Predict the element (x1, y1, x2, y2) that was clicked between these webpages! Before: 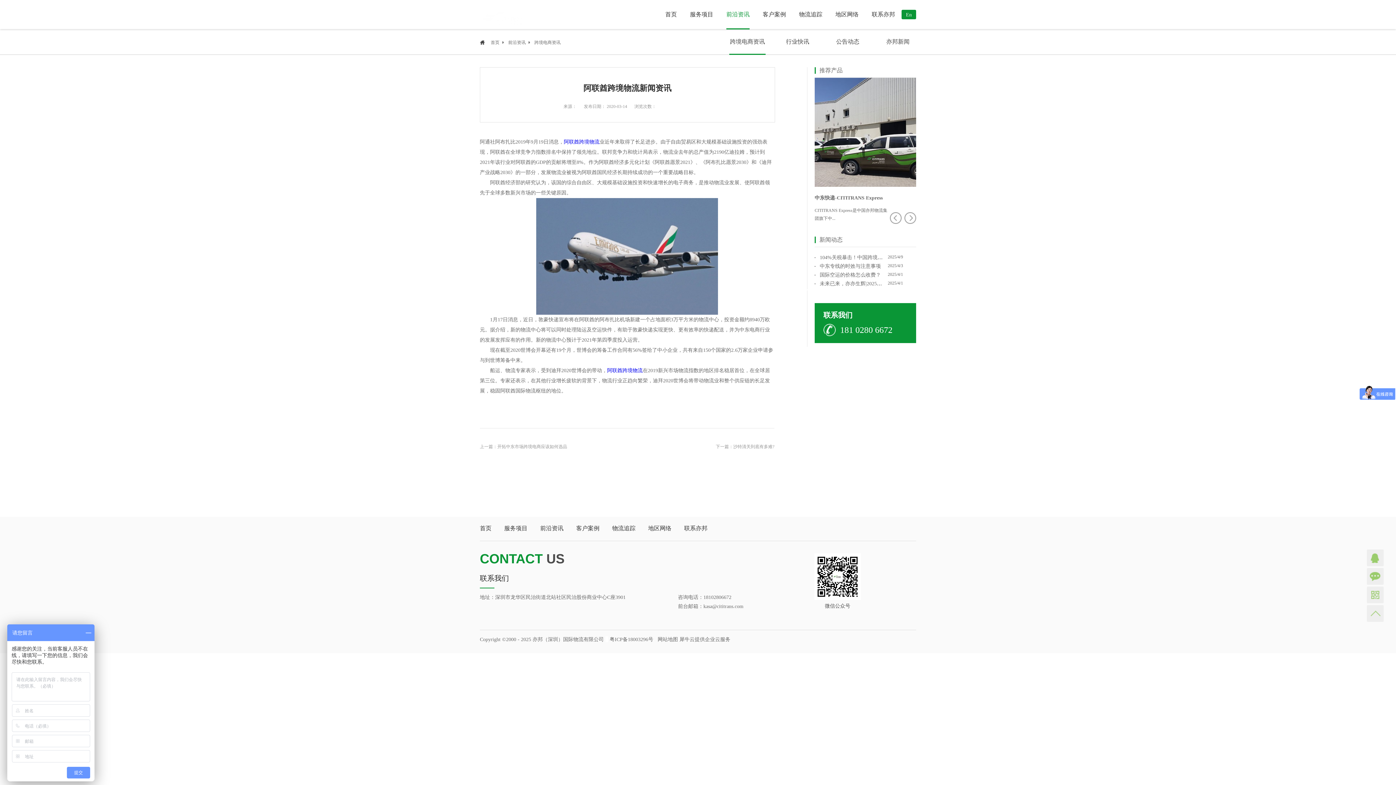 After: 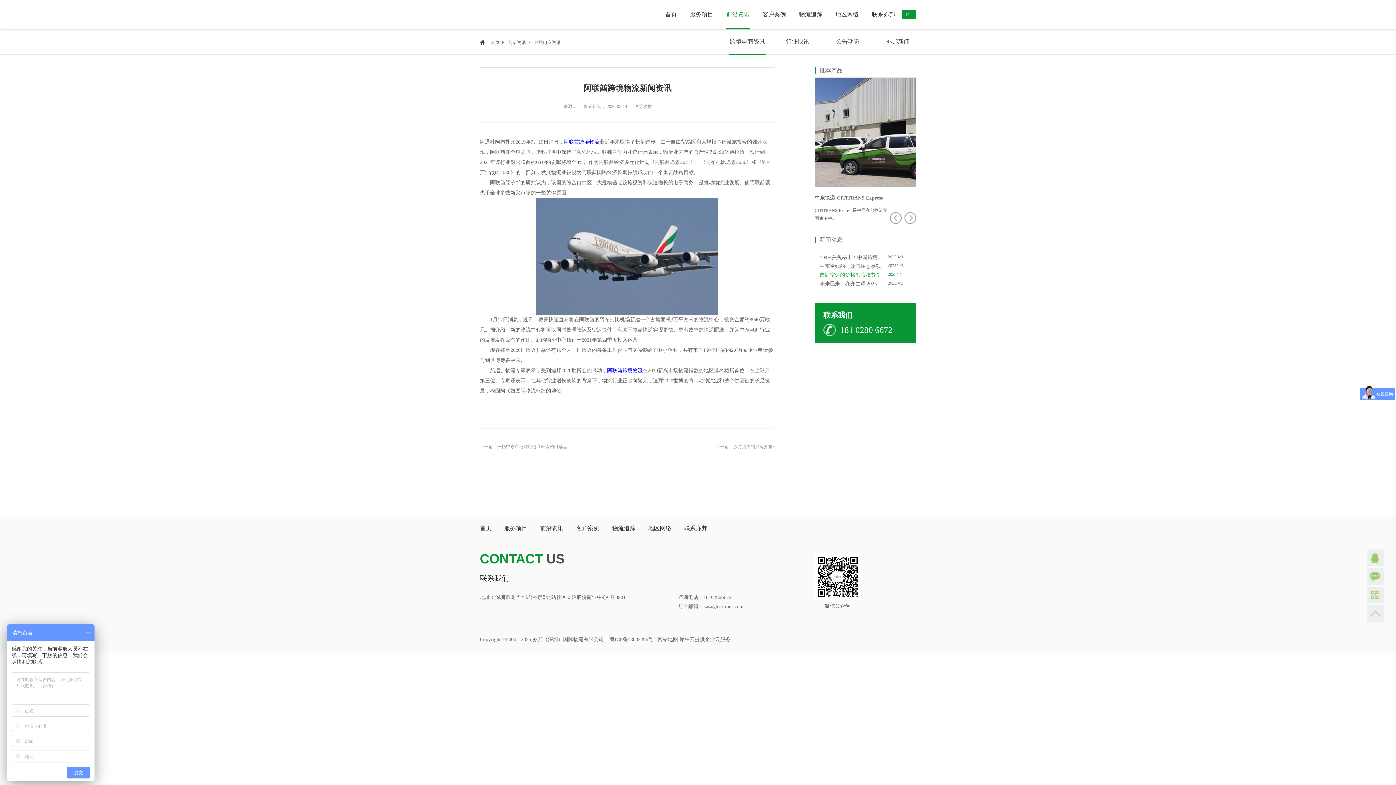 Action: label: 国际空运的价格怎么收费？ bbox: (820, 272, 881, 277)